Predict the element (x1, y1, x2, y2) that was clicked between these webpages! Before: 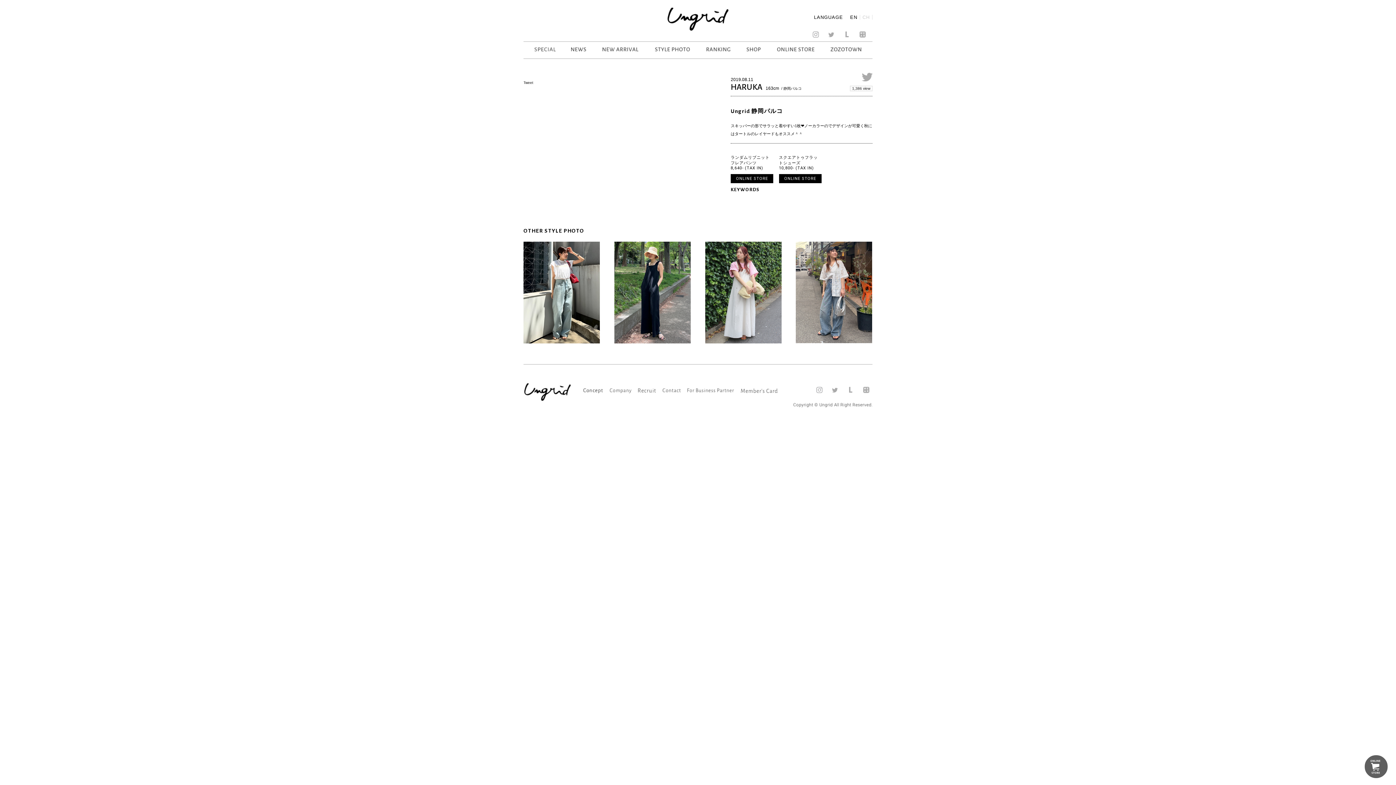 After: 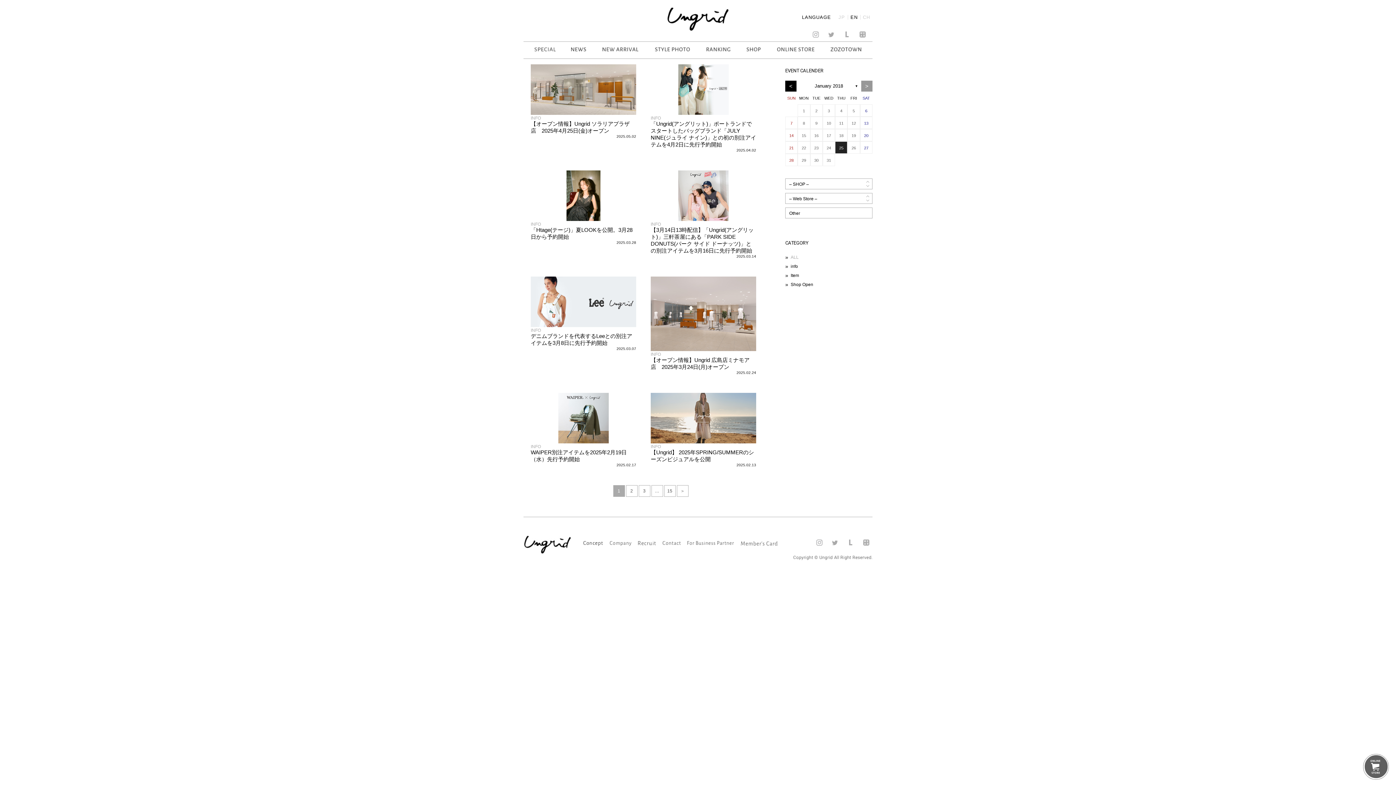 Action: bbox: (571, 47, 586, 51)